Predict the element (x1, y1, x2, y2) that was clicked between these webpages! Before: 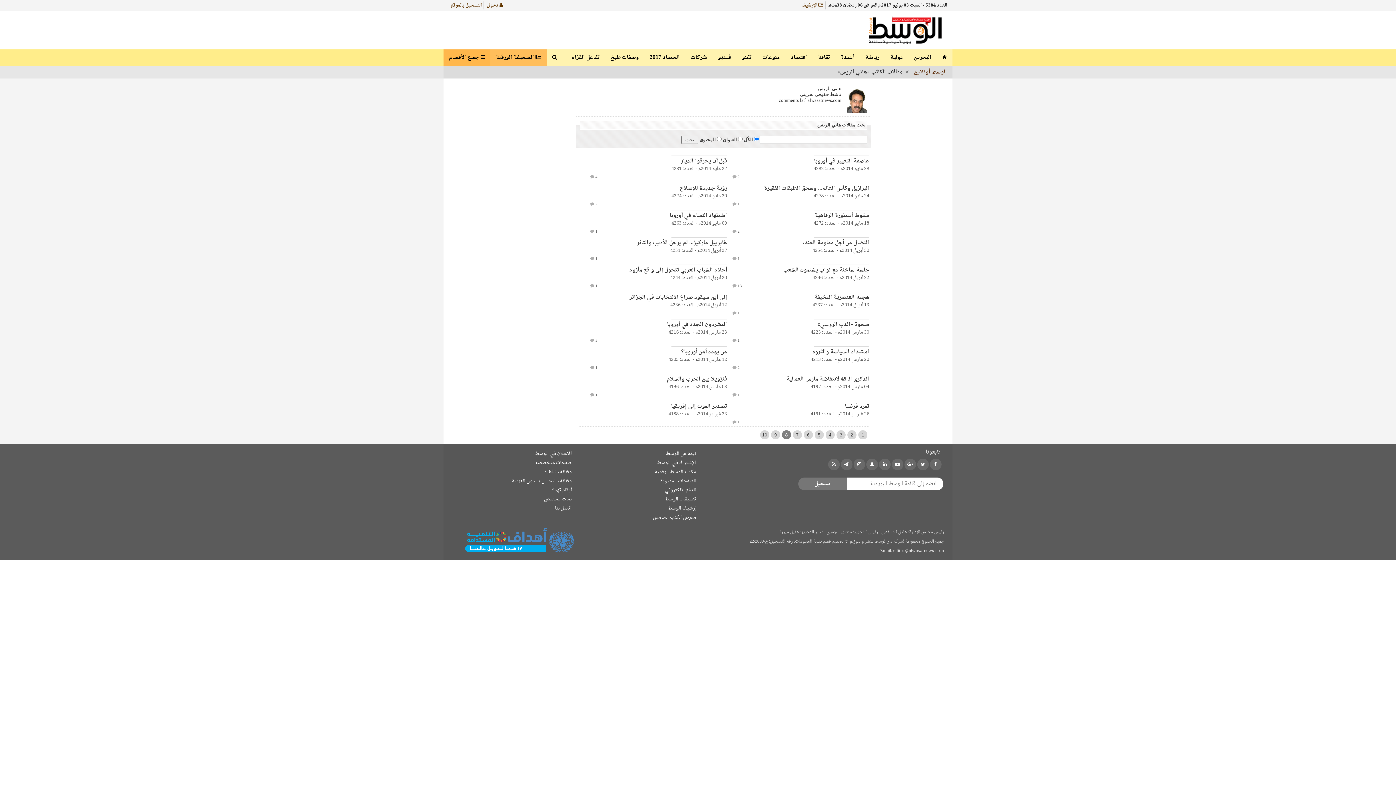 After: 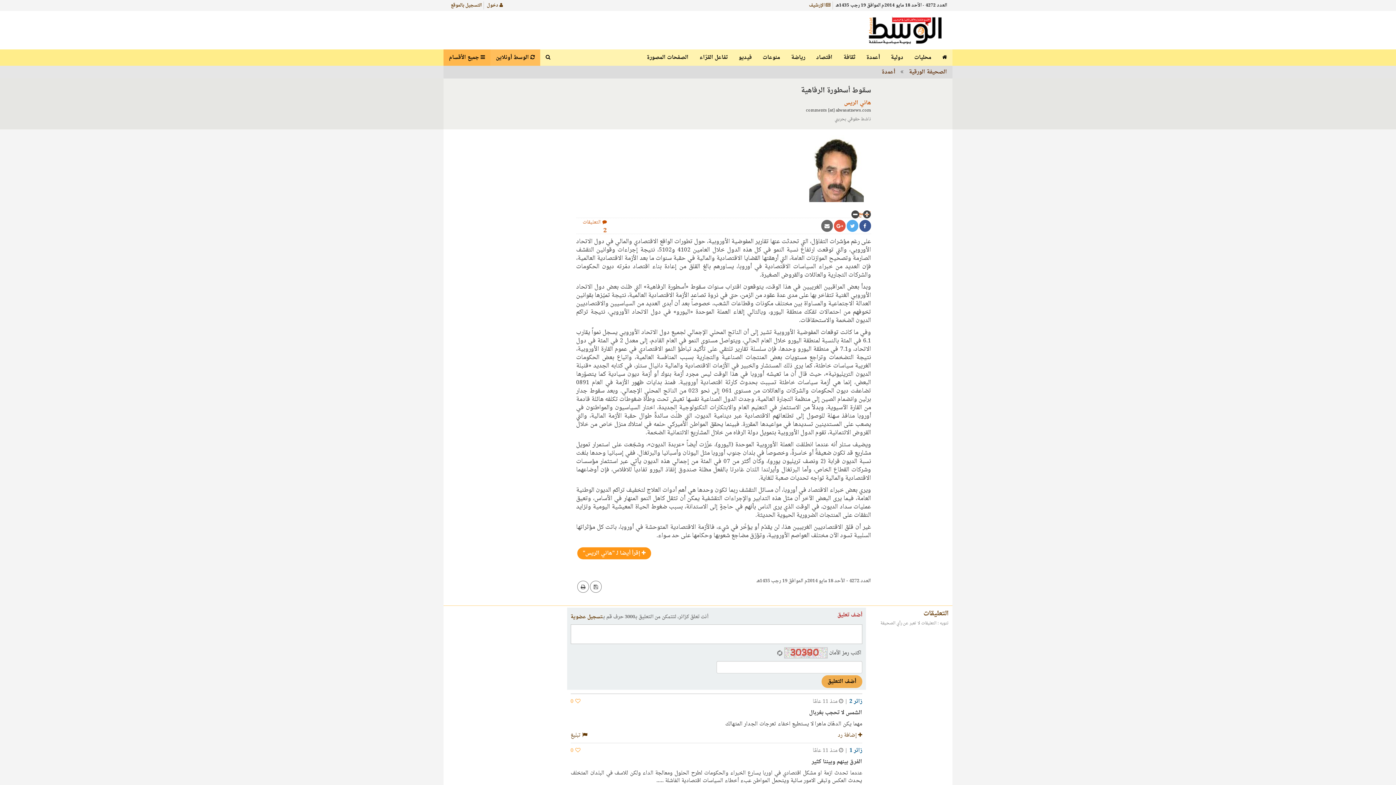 Action: label: سقوط أسطورة الرفاهية bbox: (814, 210, 869, 220)